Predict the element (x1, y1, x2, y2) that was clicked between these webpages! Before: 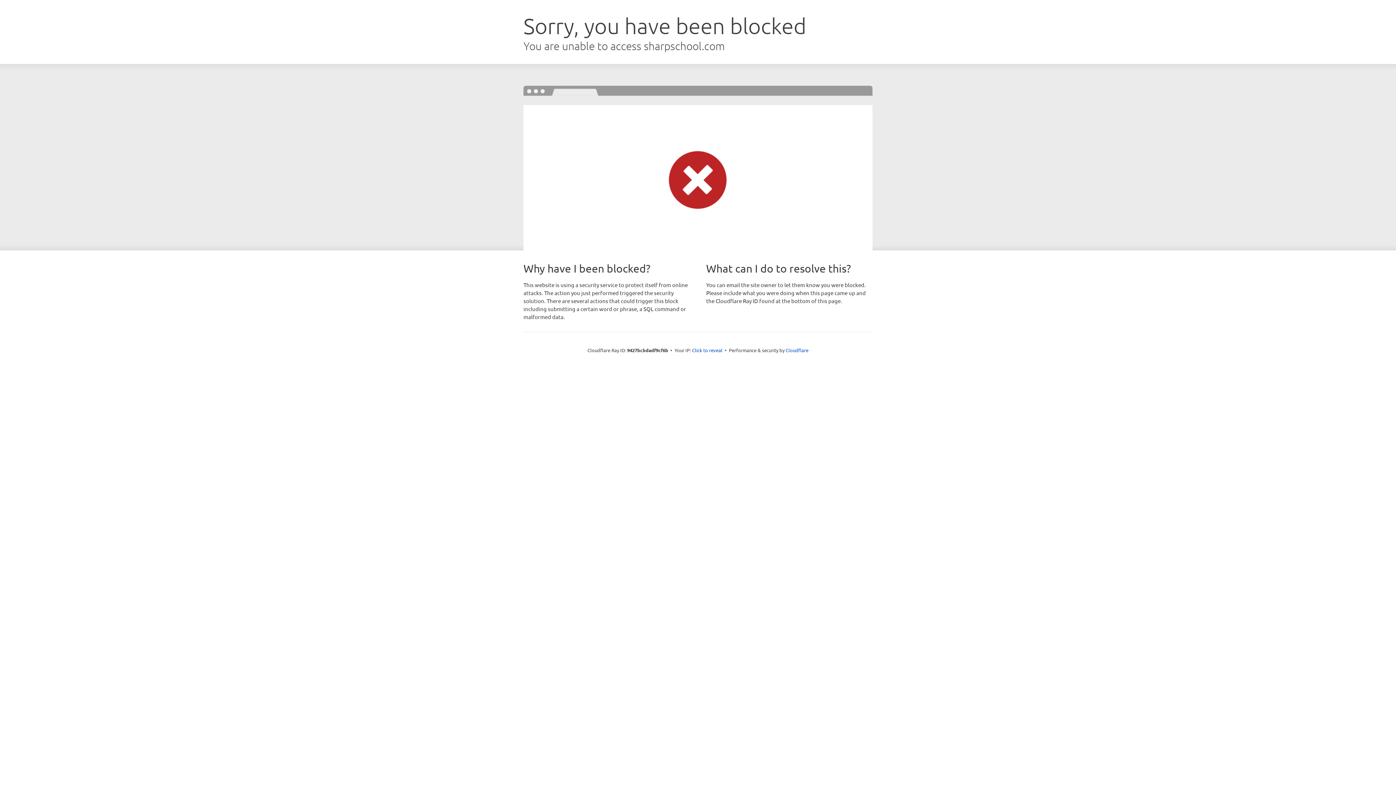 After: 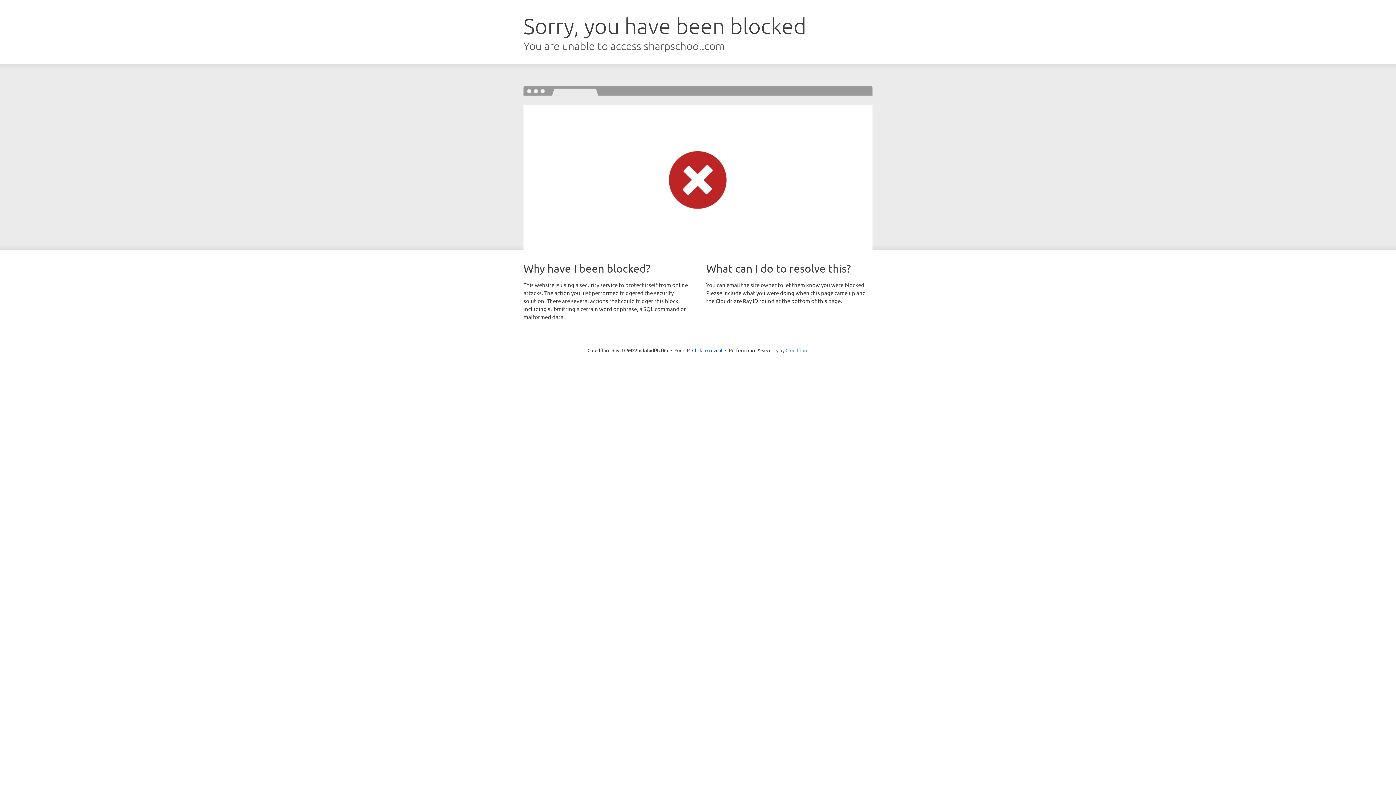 Action: bbox: (785, 347, 808, 353) label: Cloudflare